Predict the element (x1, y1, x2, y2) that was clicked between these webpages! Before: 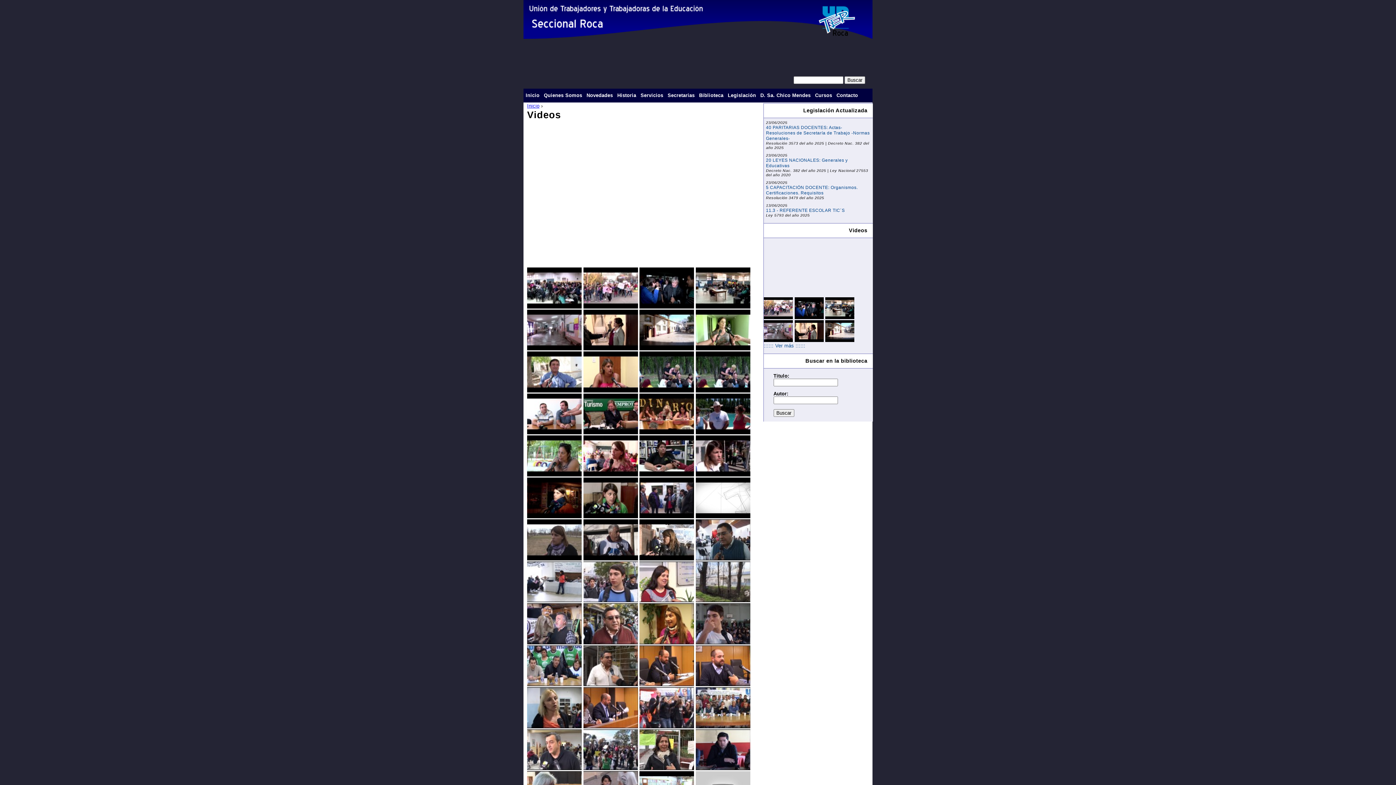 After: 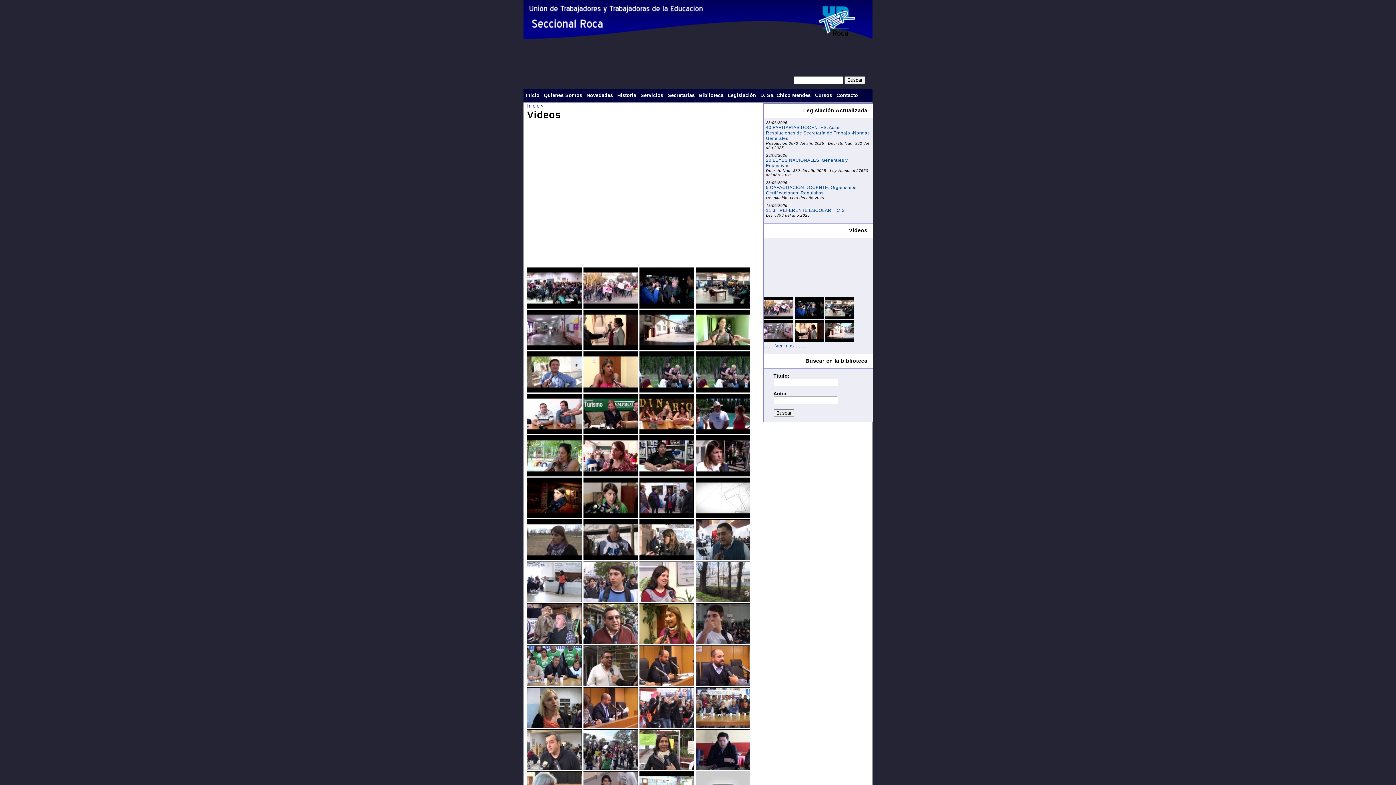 Action: bbox: (527, 598, 581, 603)